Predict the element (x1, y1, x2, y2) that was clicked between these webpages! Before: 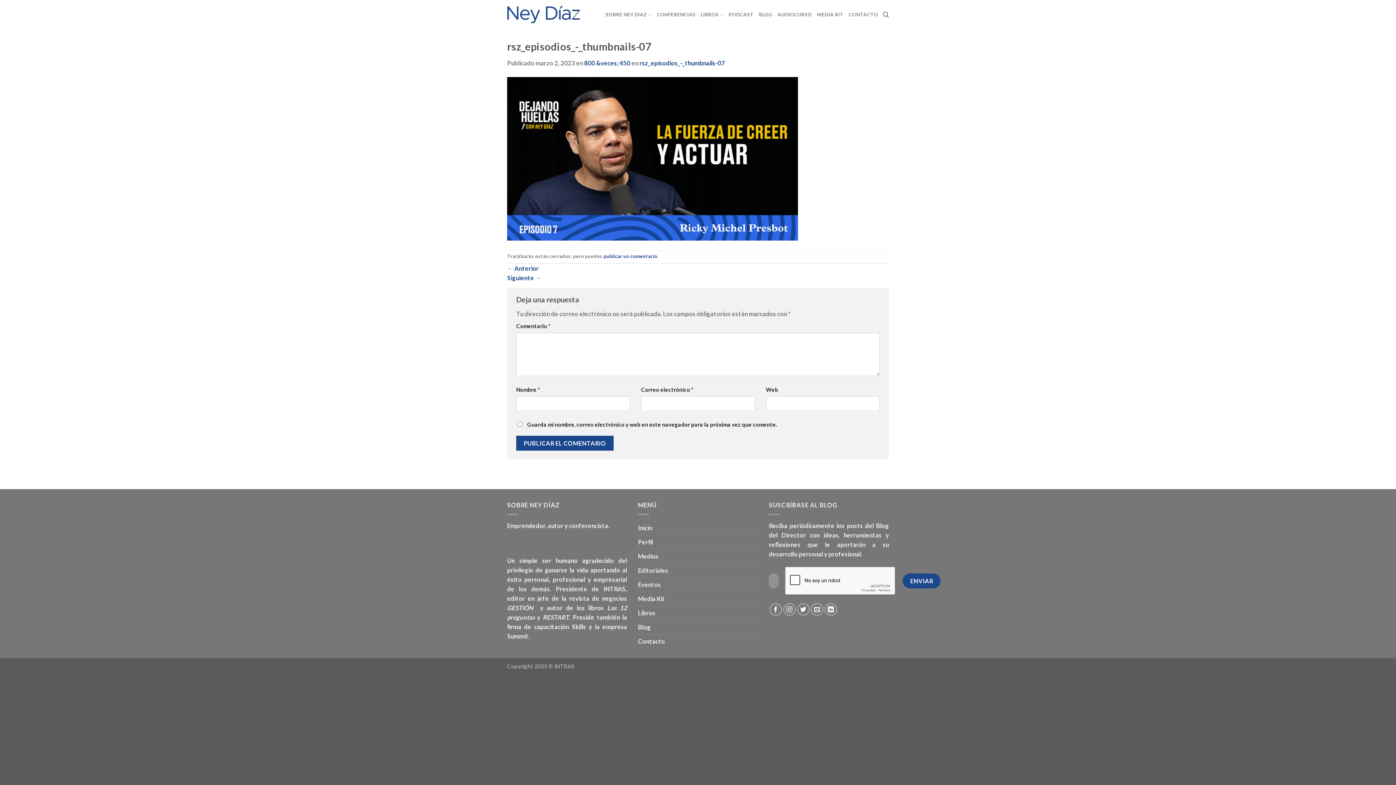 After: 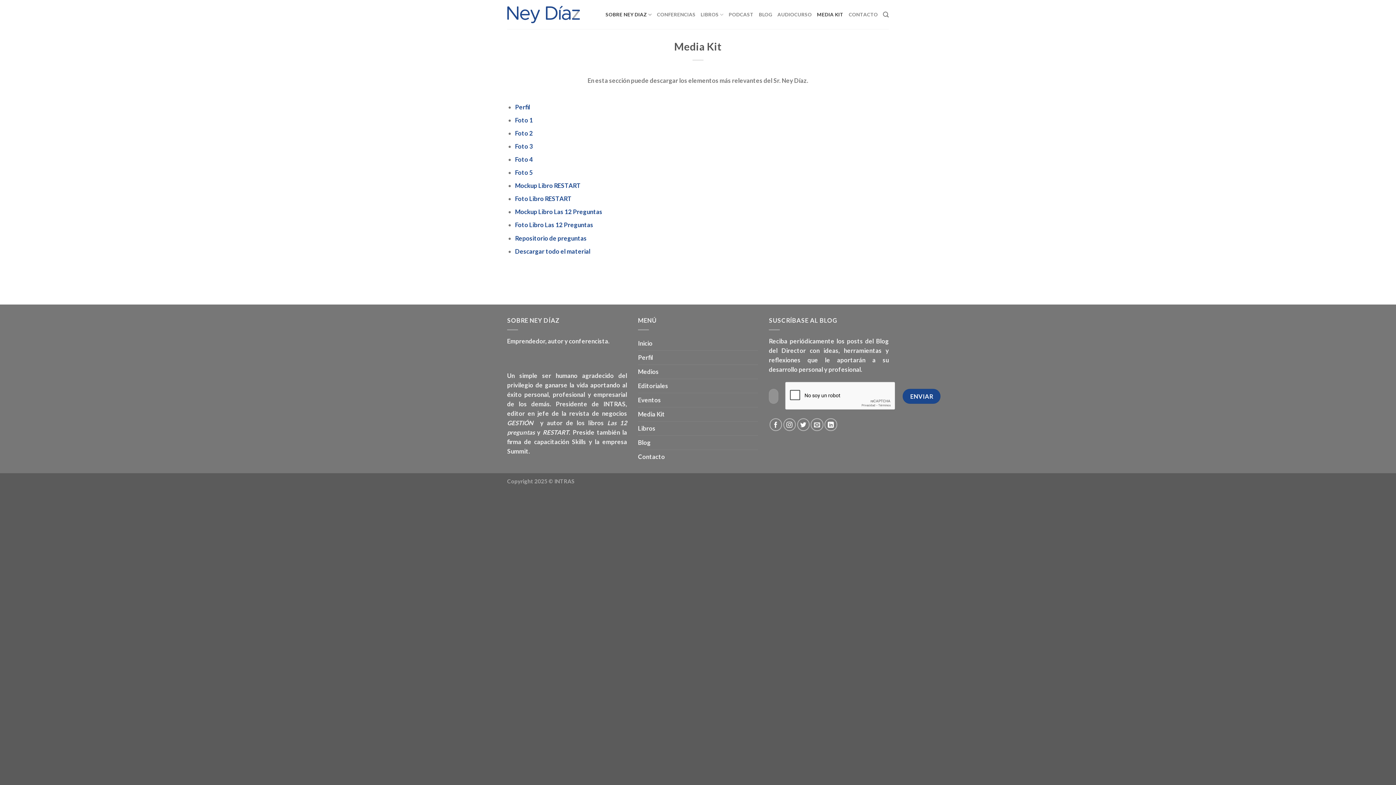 Action: label: Media Kit bbox: (638, 592, 665, 606)